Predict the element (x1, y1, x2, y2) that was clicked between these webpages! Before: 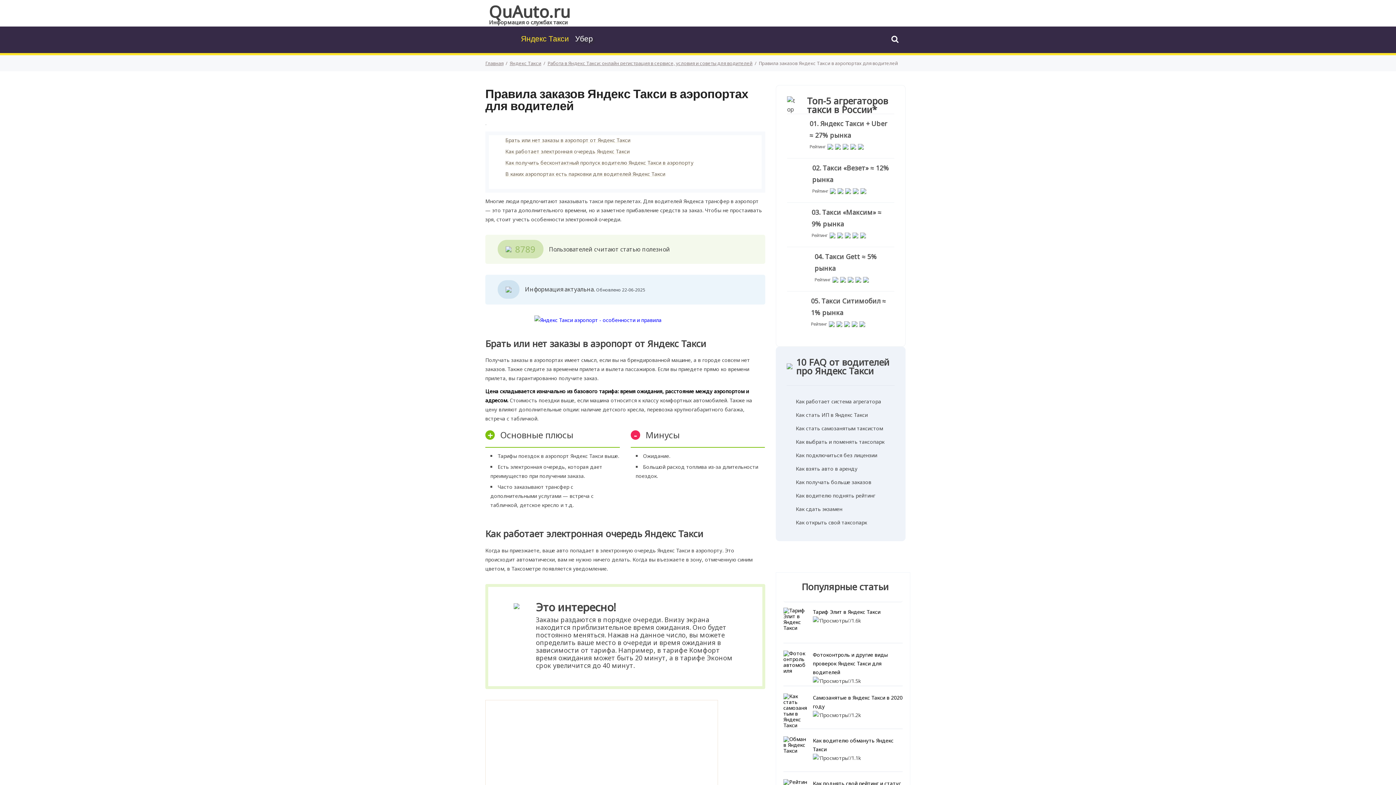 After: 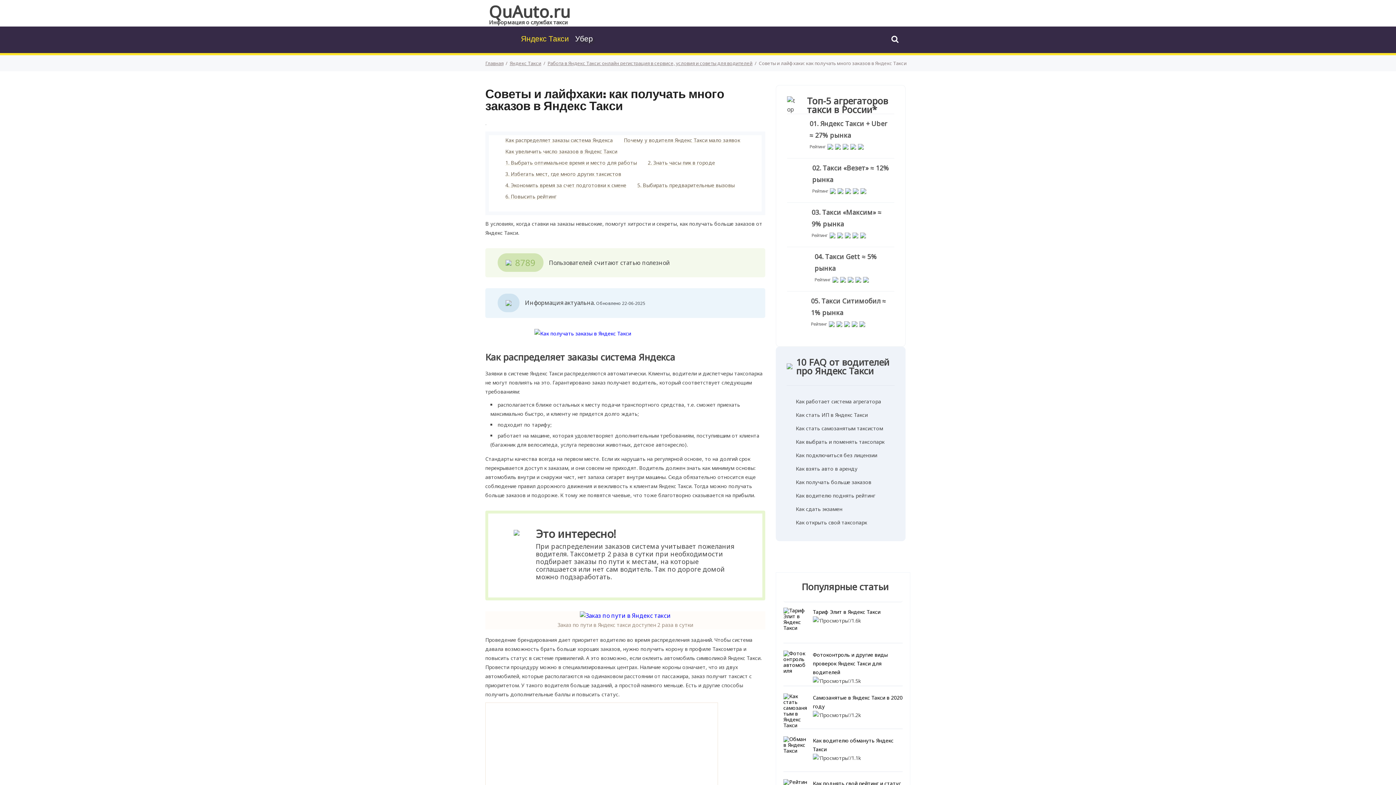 Action: label: Как получать больше заказов bbox: (796, 478, 871, 485)